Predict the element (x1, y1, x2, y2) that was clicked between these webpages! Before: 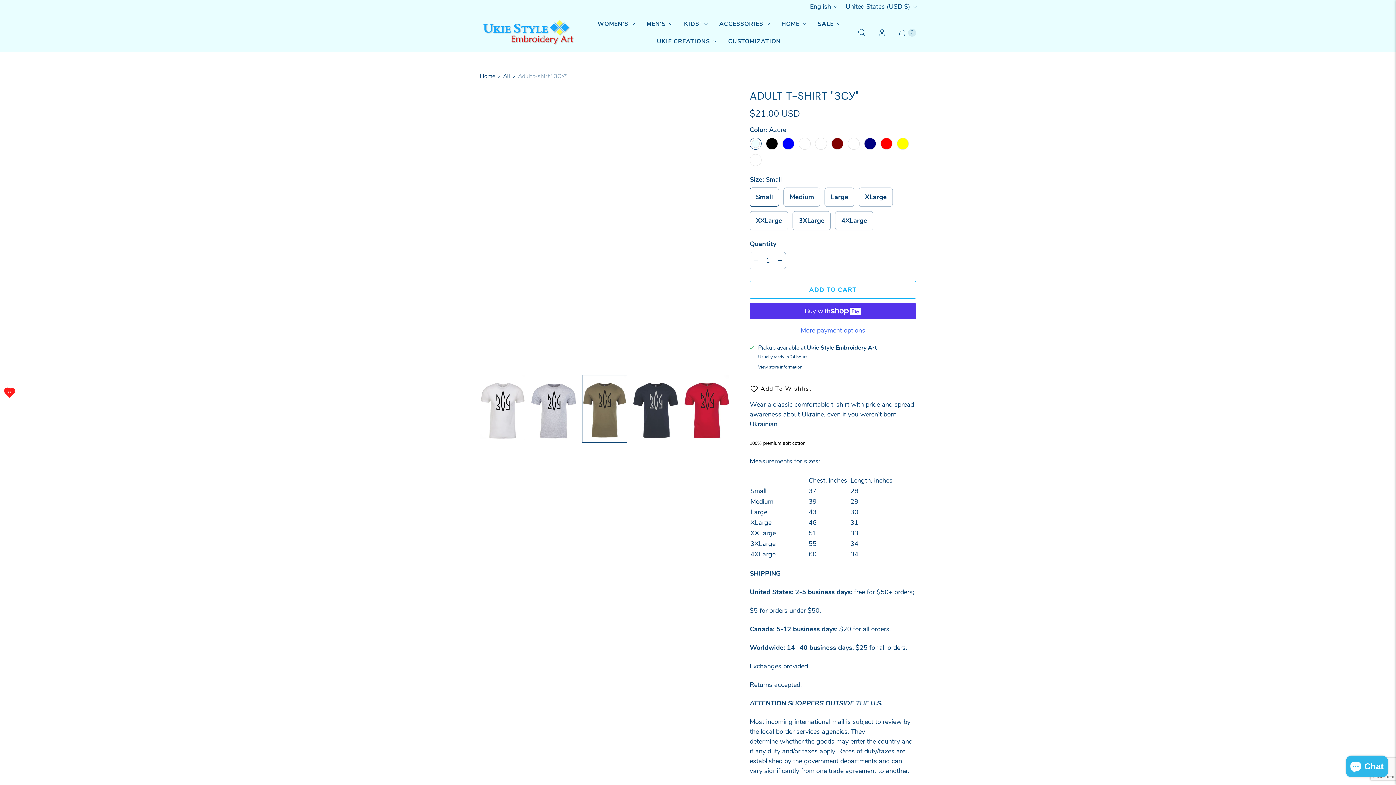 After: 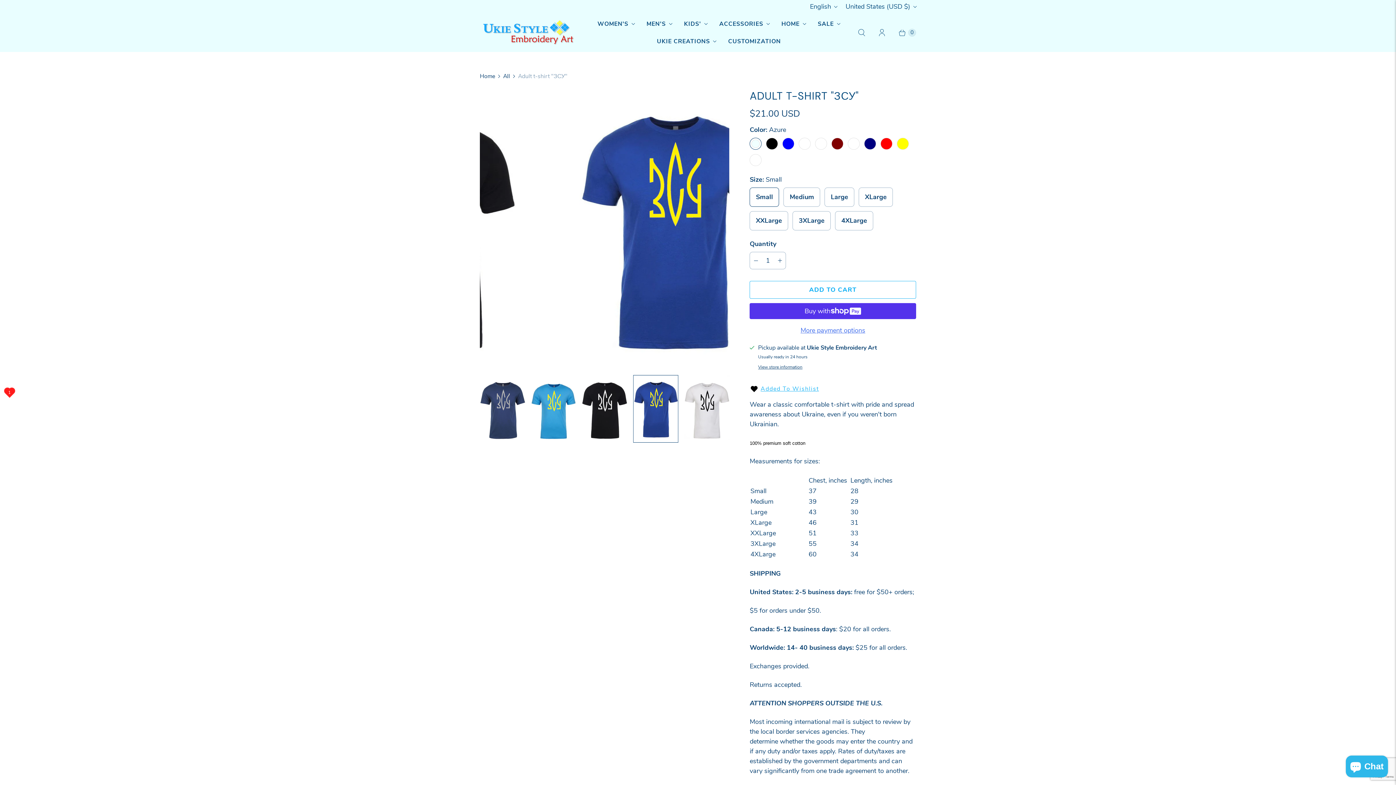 Action: label: Add To Wishlist bbox: (749, 382, 916, 395)